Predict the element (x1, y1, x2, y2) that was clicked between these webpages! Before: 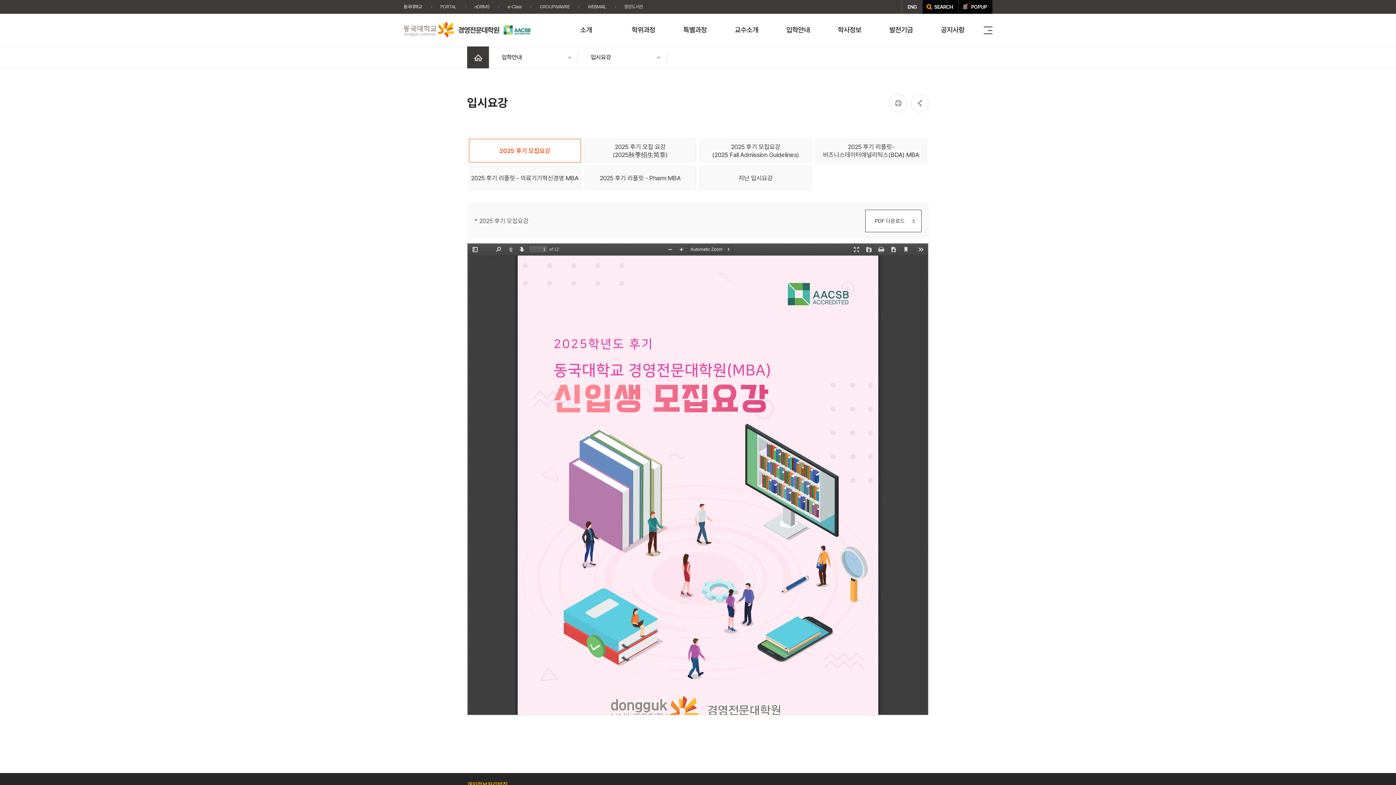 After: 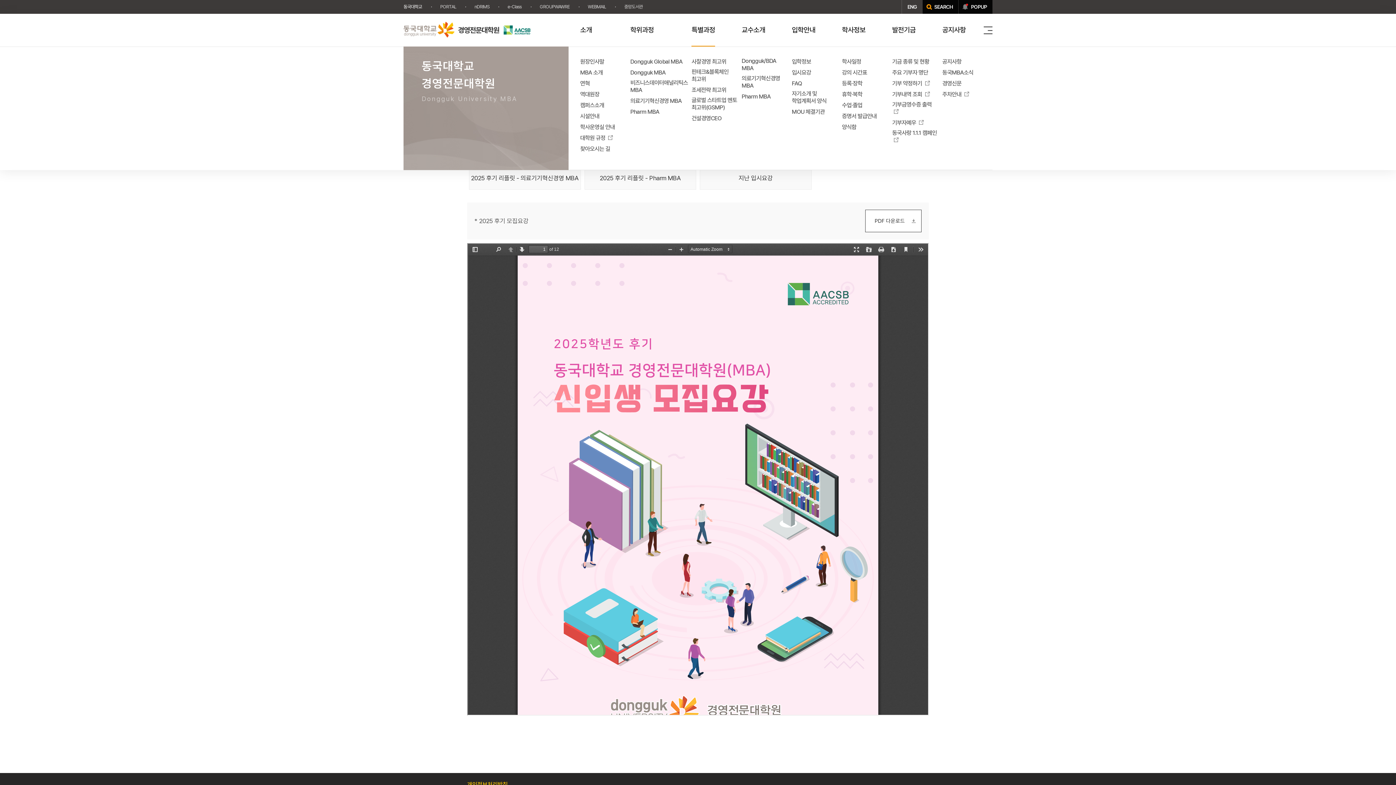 Action: label: 특별과정 bbox: (683, 13, 707, 46)